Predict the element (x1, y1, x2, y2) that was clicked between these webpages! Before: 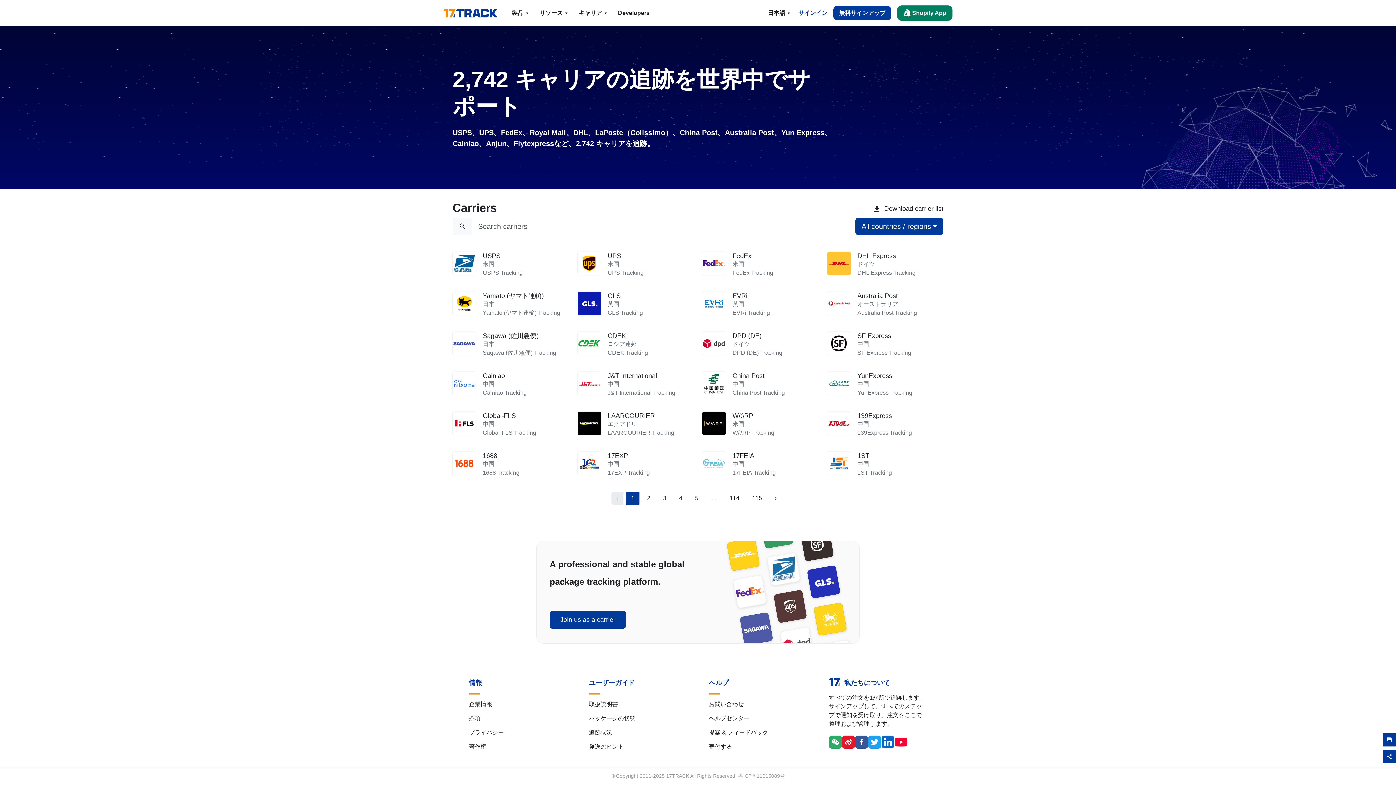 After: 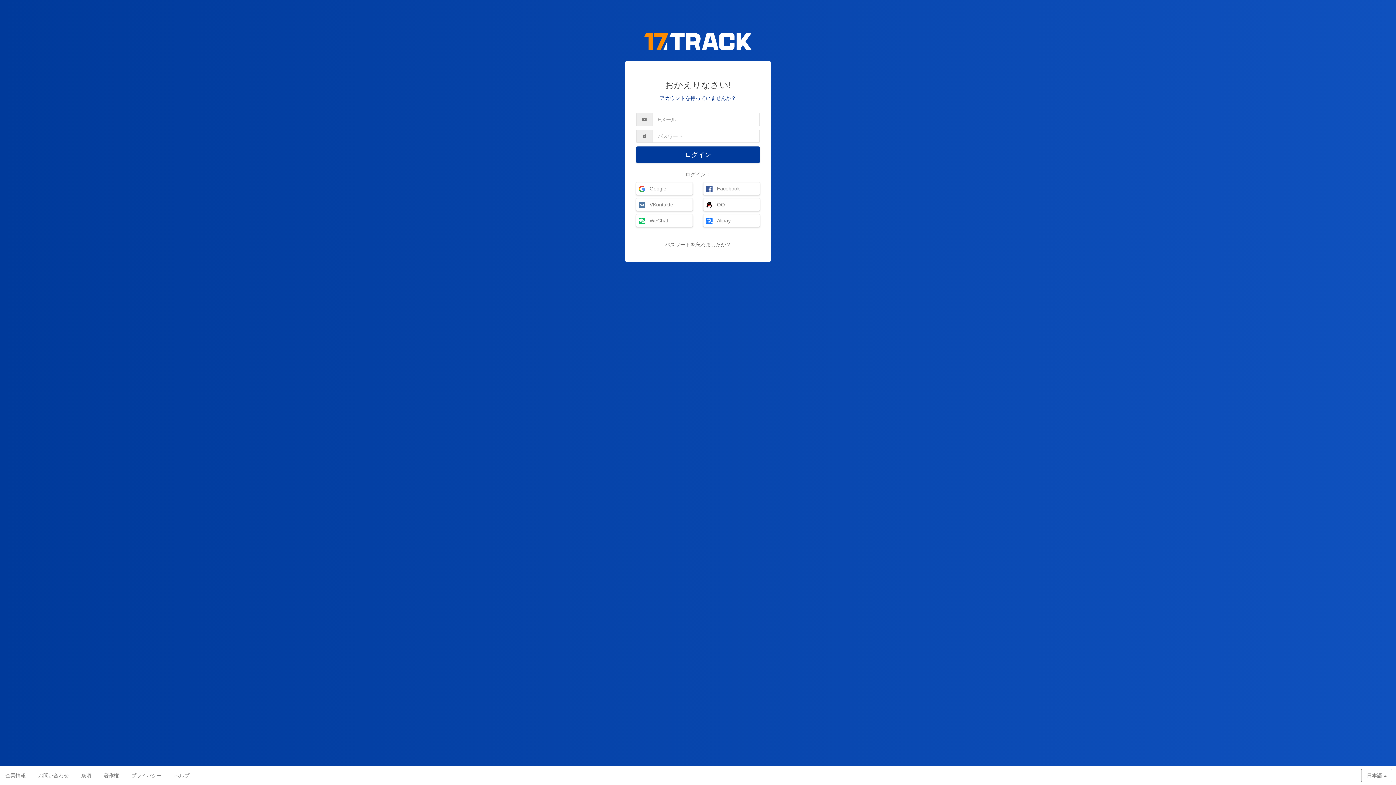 Action: label: サインイン bbox: (792, 5, 833, 20)